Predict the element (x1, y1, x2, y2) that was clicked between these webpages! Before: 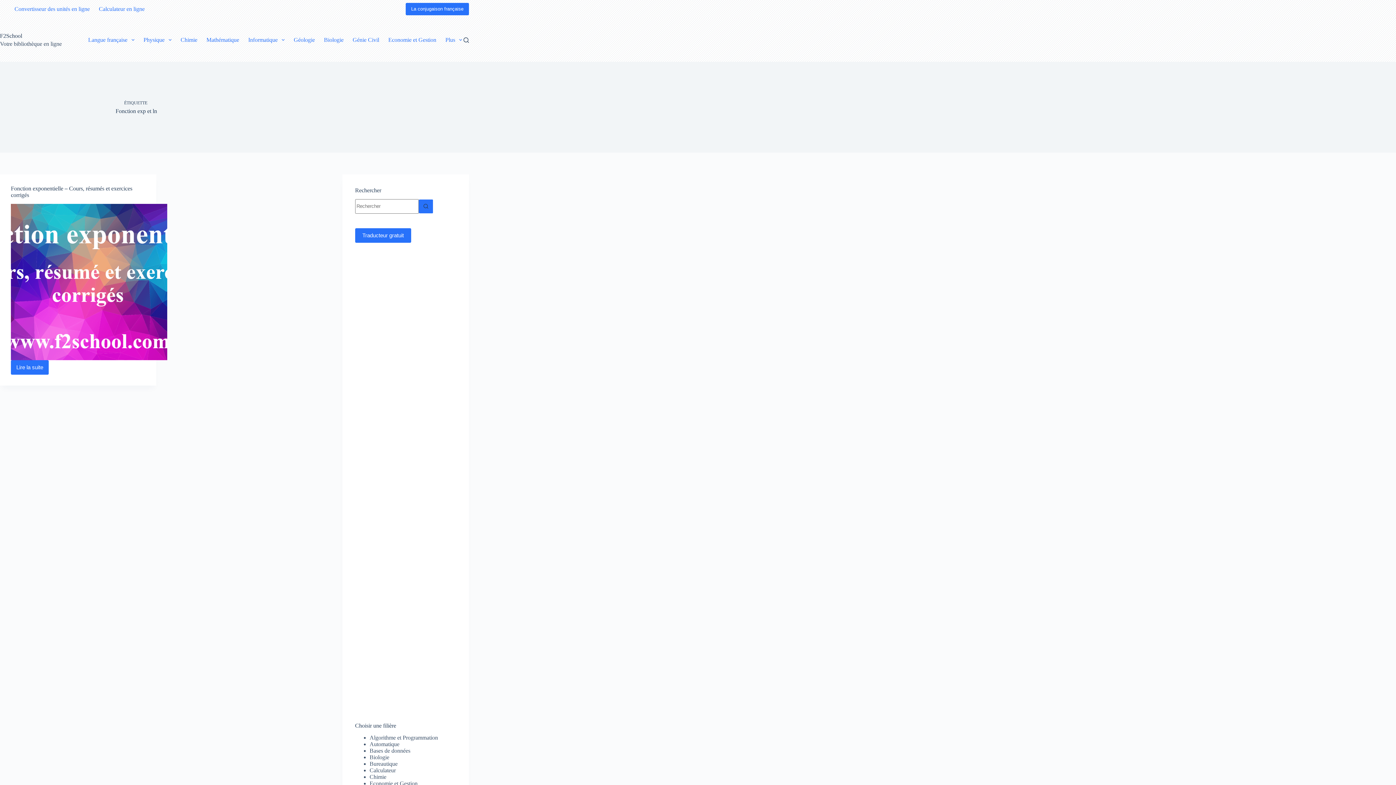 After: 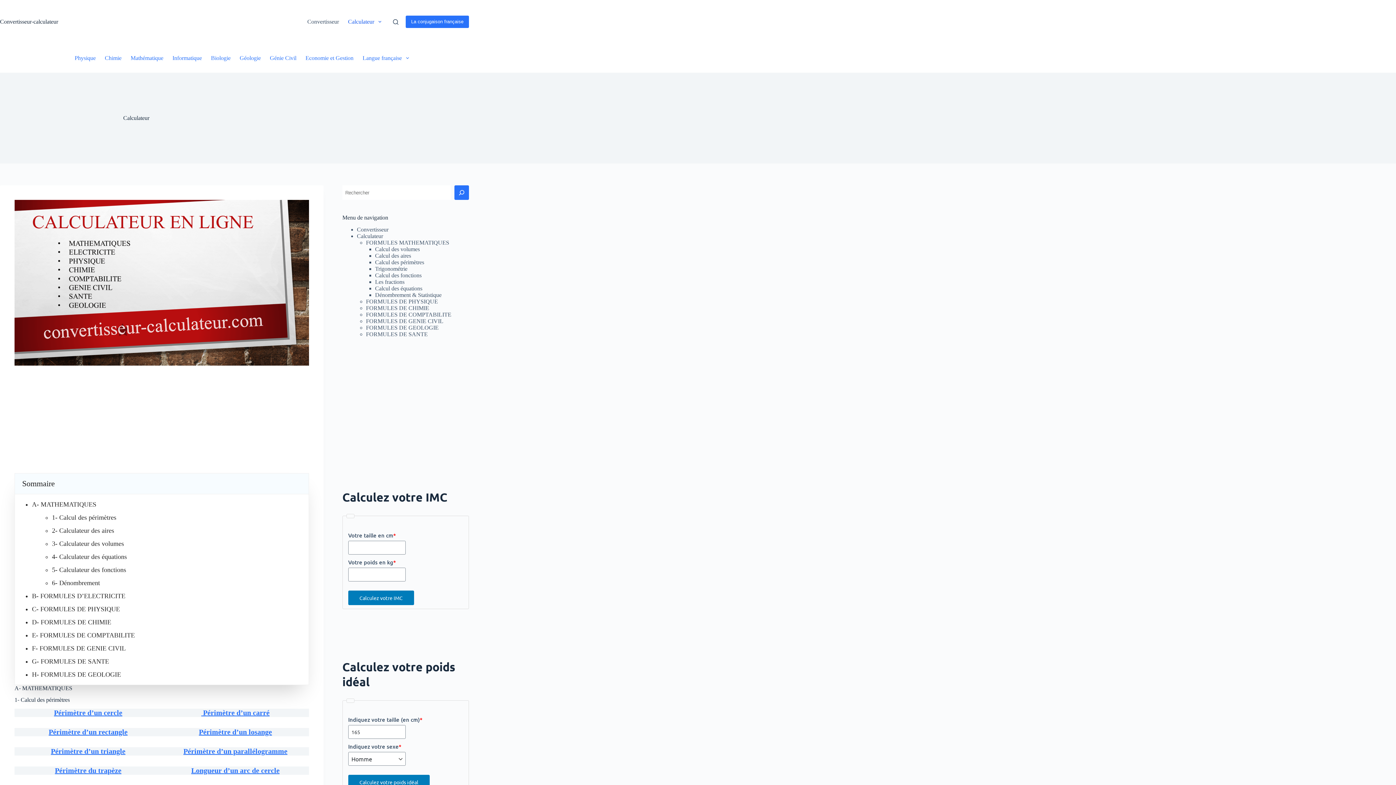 Action: label: Calculateur en ligne bbox: (94, 0, 149, 18)